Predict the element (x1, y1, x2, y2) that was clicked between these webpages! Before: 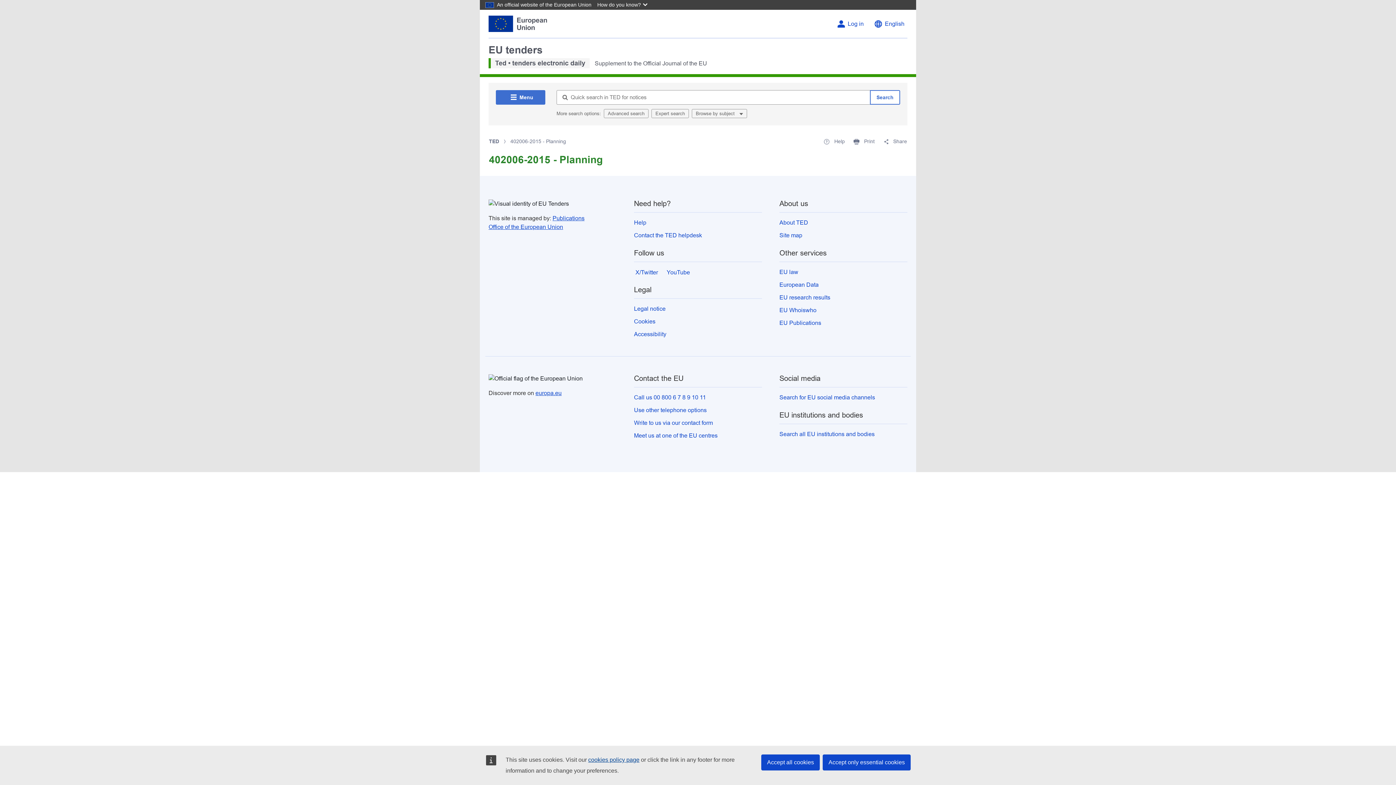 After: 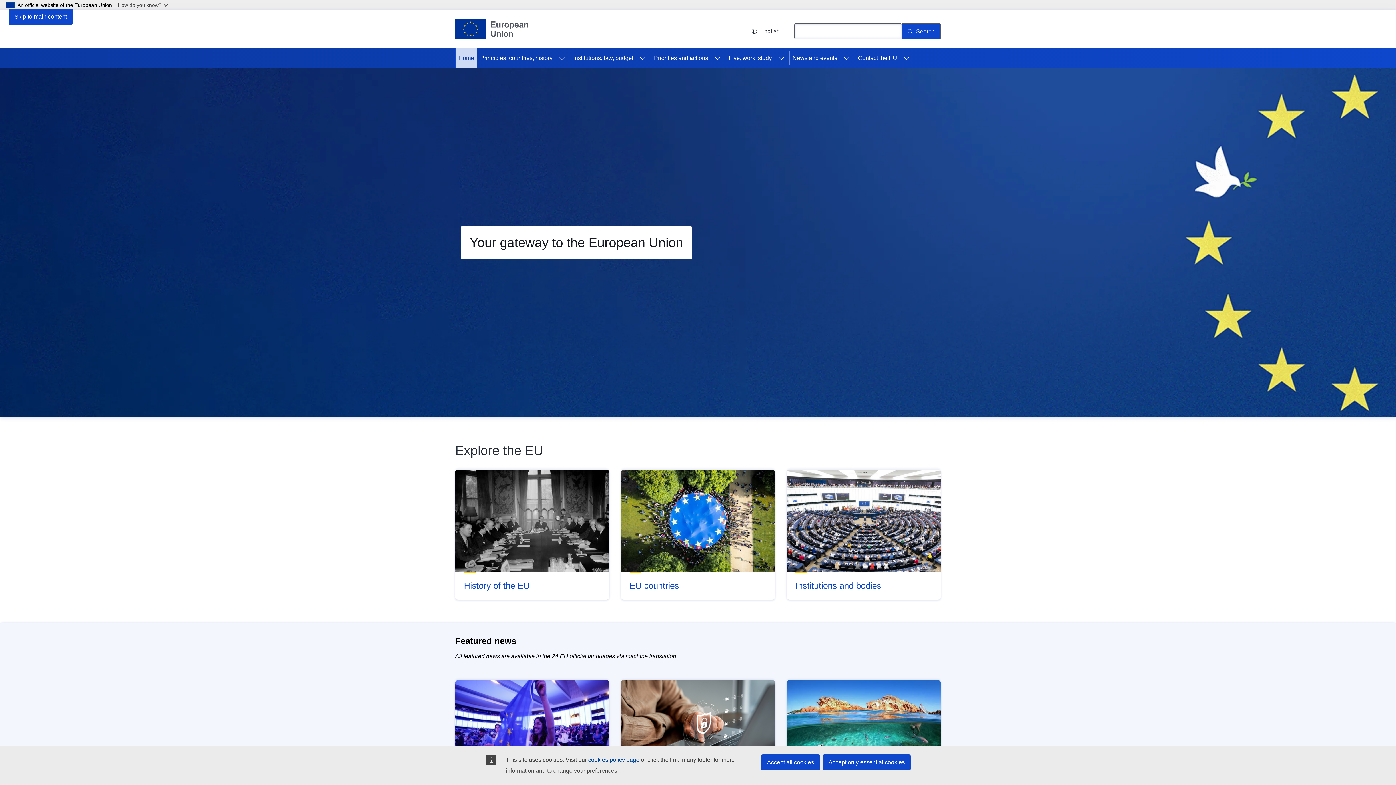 Action: label: europa.eu bbox: (535, 390, 561, 396)